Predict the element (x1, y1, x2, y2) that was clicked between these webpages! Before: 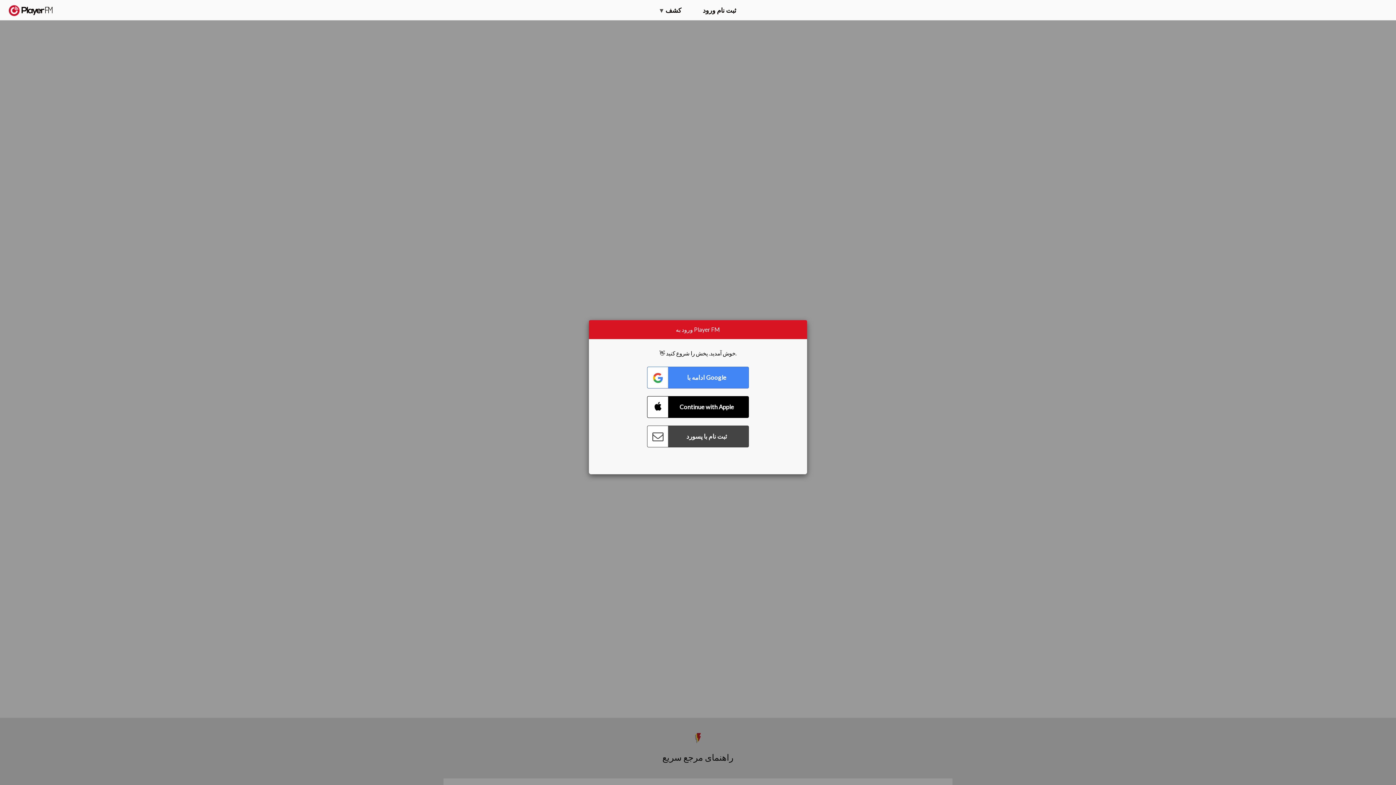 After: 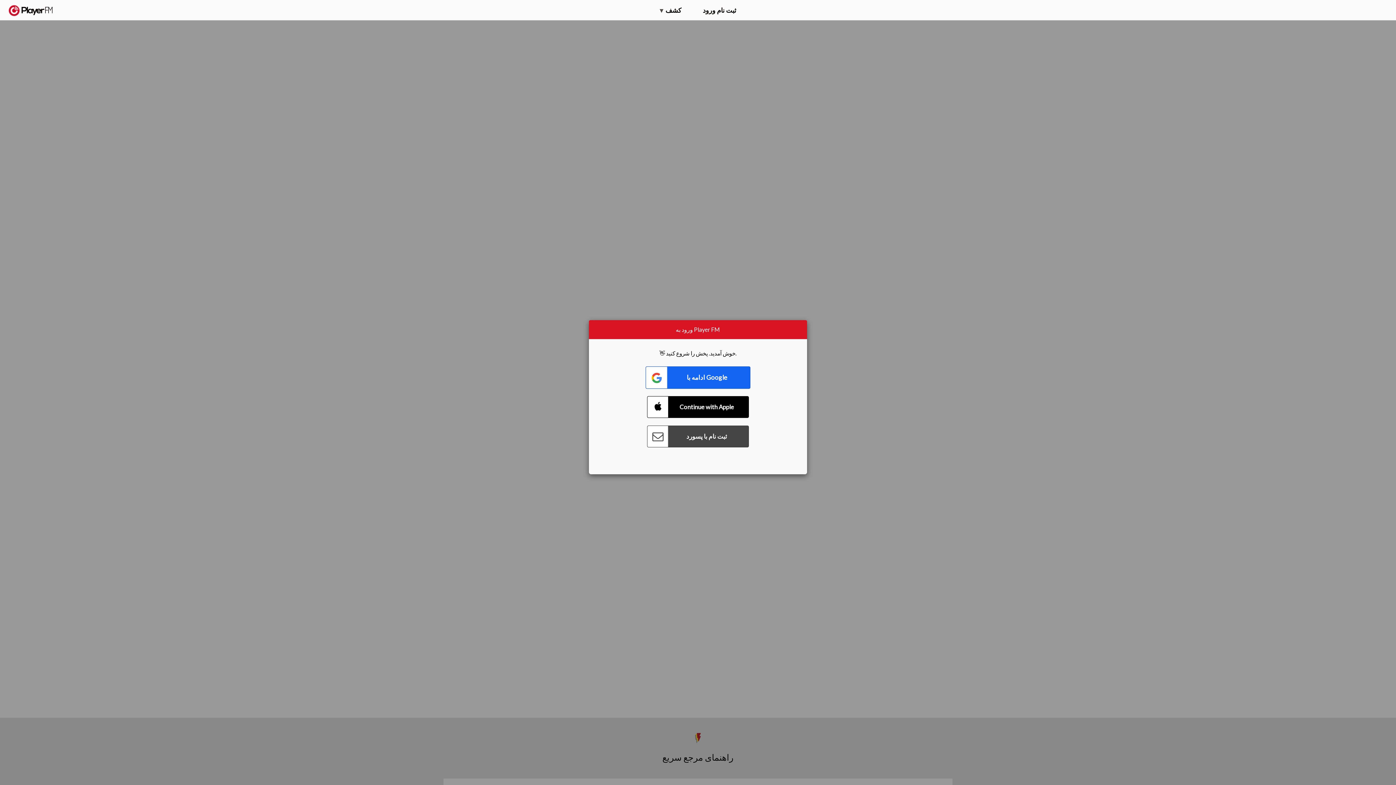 Action: label: Connect with Google bbox: (647, 366, 749, 388)